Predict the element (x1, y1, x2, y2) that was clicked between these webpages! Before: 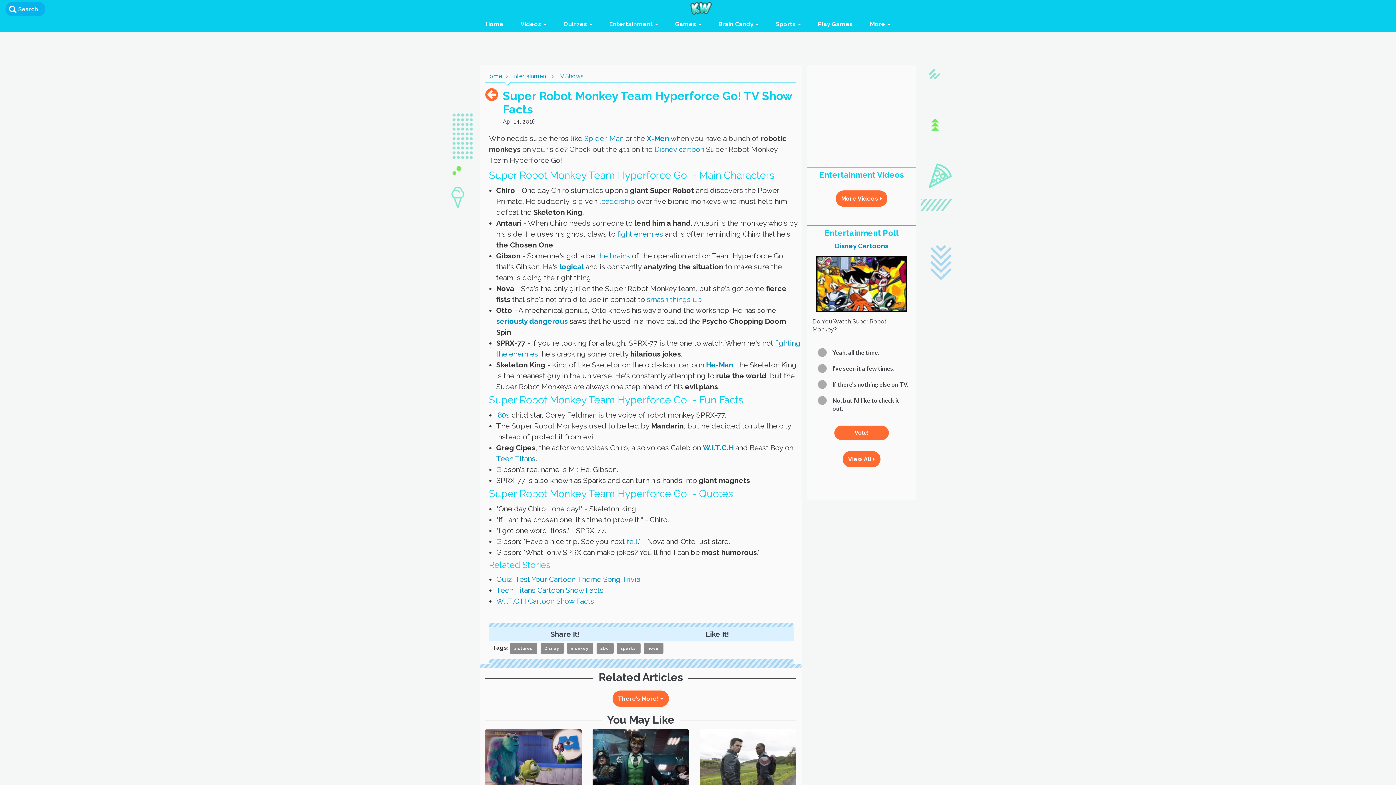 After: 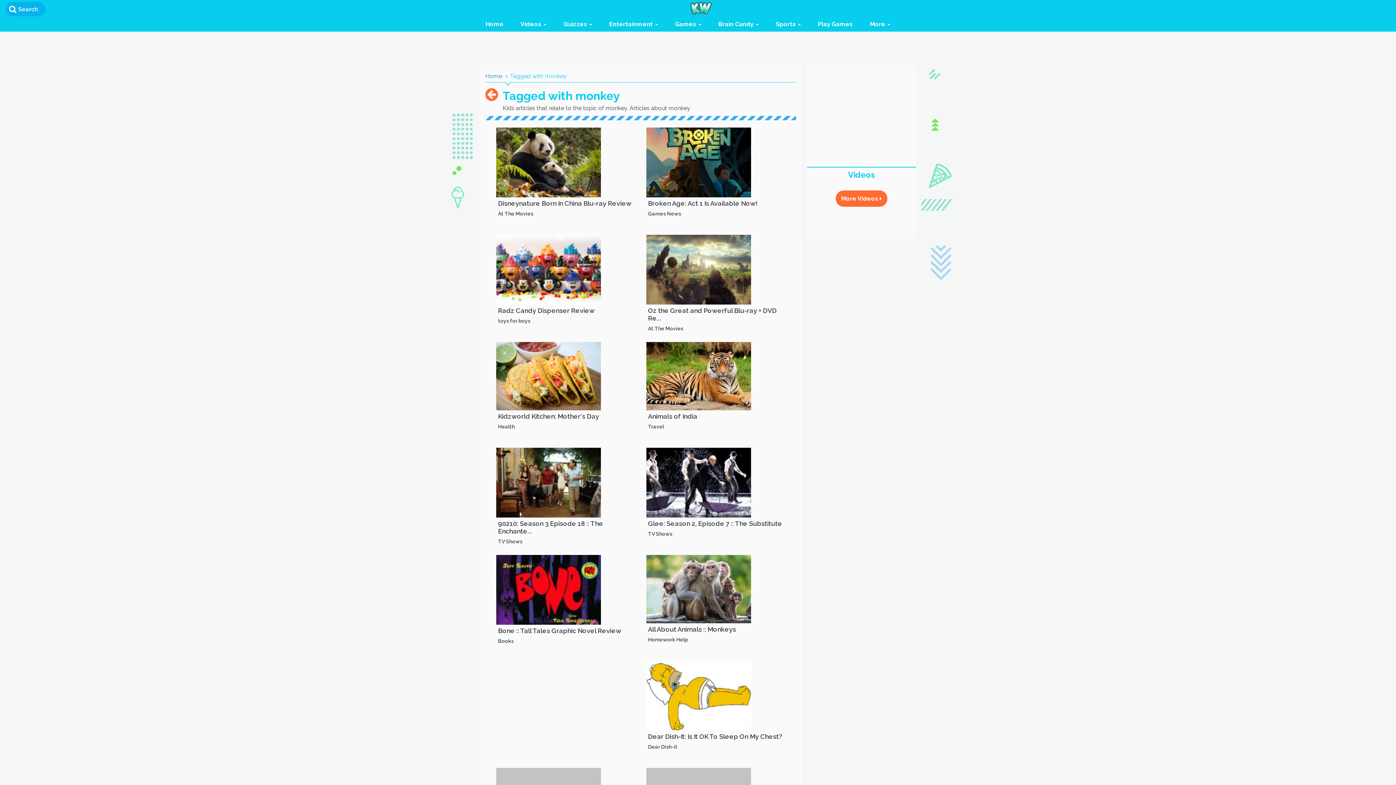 Action: label: monkey bbox: (567, 643, 593, 654)